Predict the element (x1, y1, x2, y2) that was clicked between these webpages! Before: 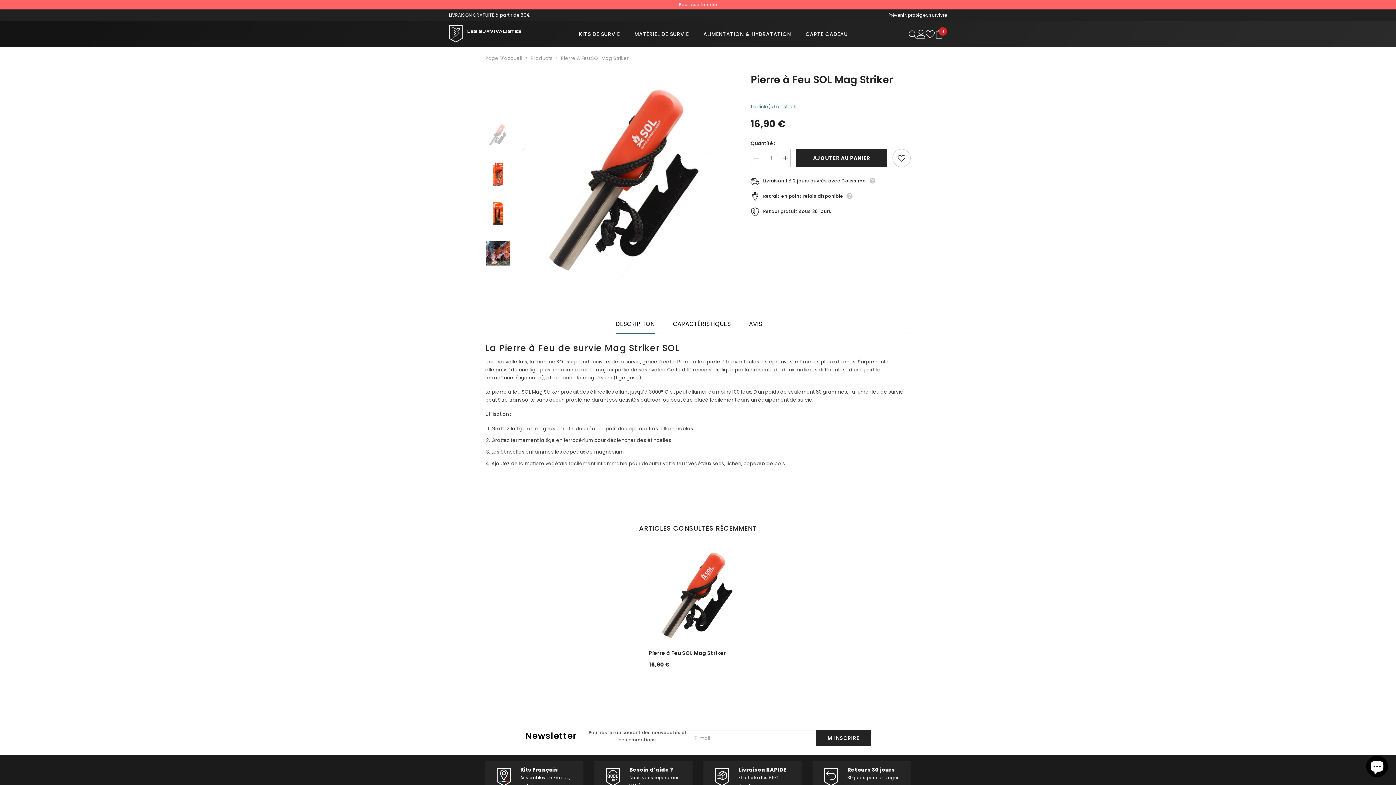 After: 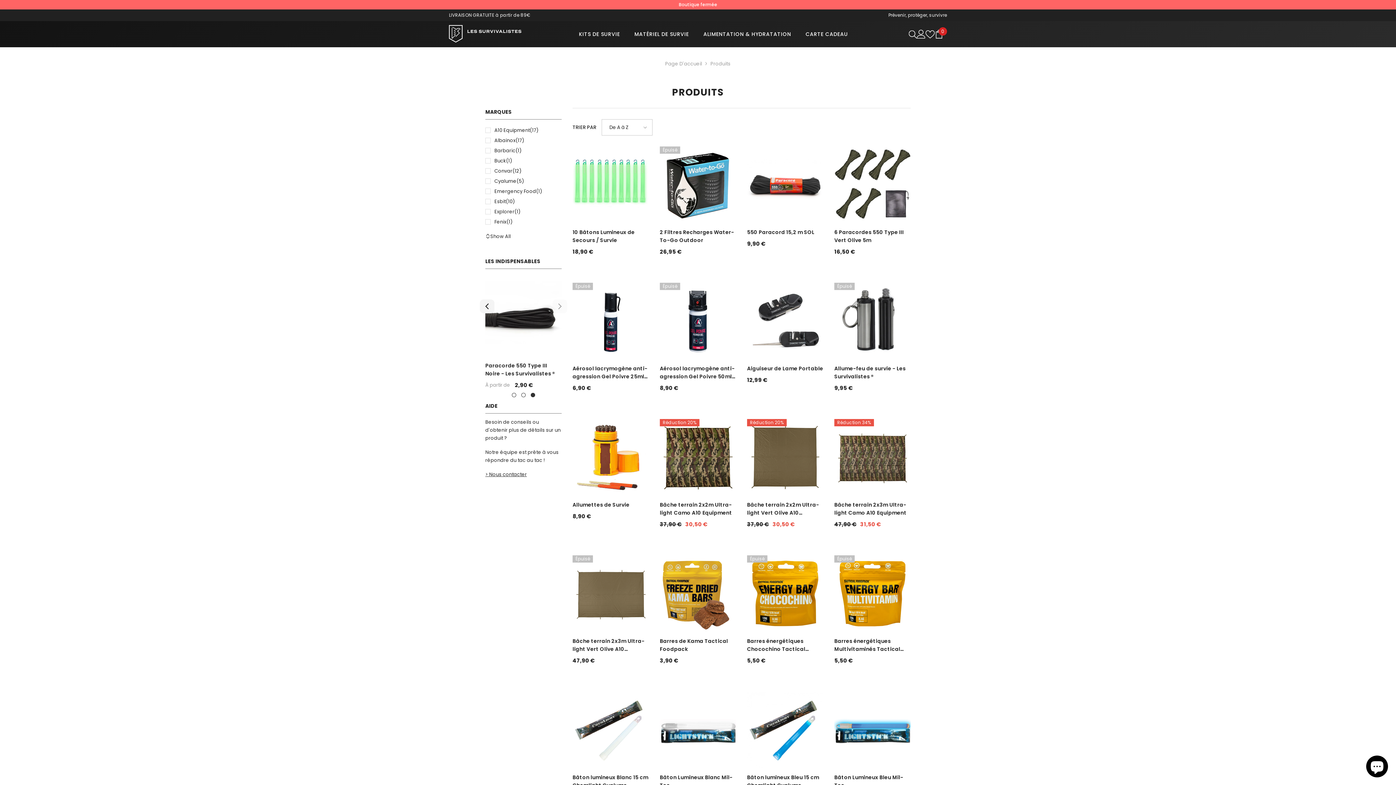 Action: label: Products bbox: (530, 54, 552, 62)